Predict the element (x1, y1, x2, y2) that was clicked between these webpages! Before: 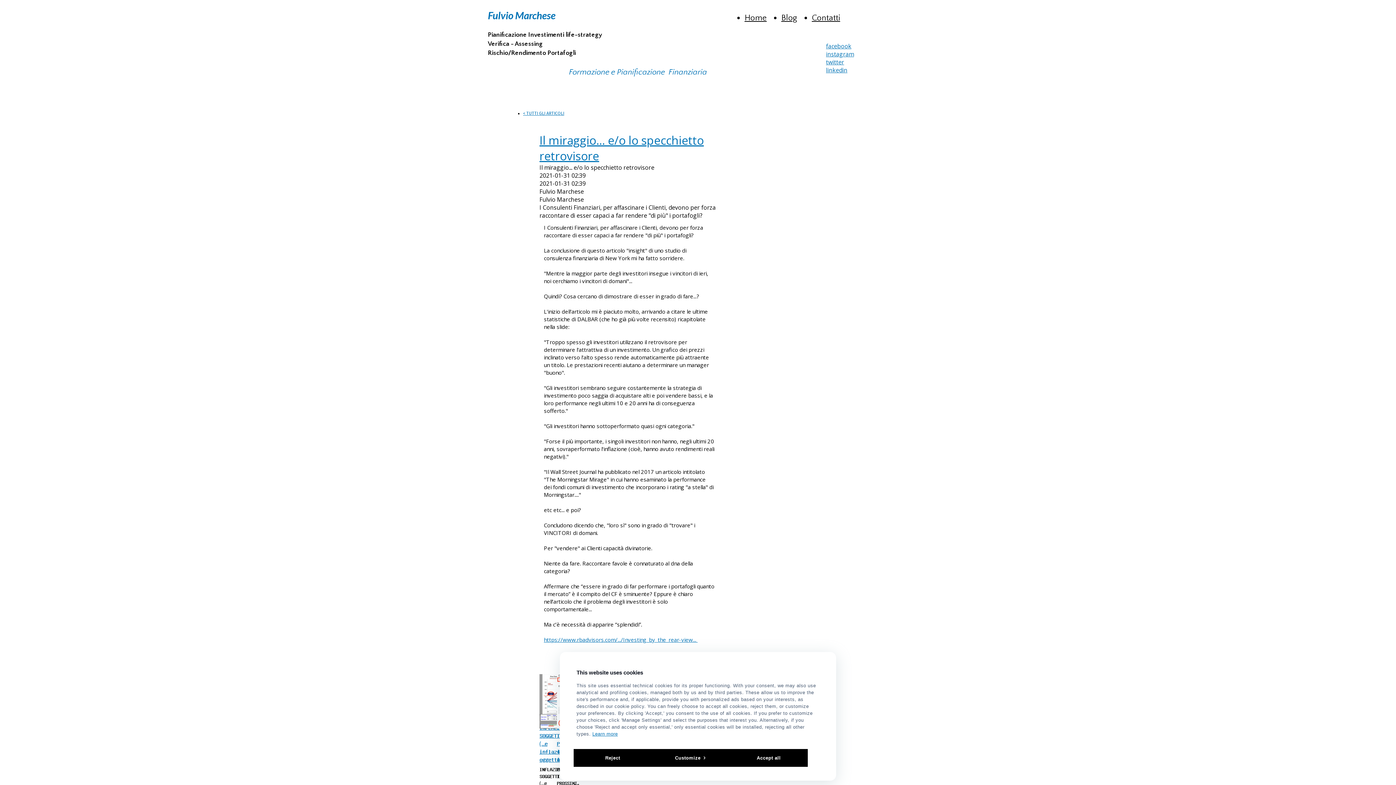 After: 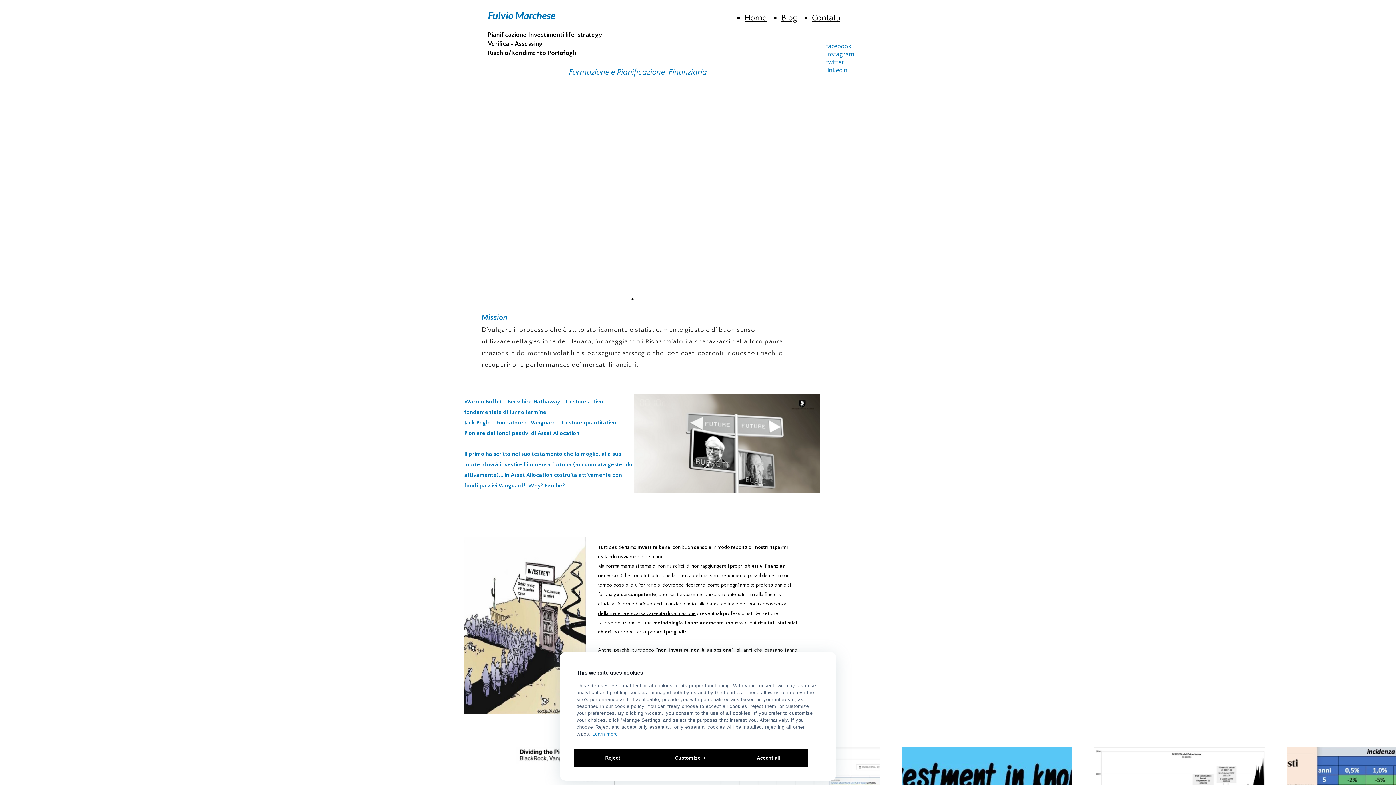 Action: label: Home bbox: (744, 1, 766, 34)